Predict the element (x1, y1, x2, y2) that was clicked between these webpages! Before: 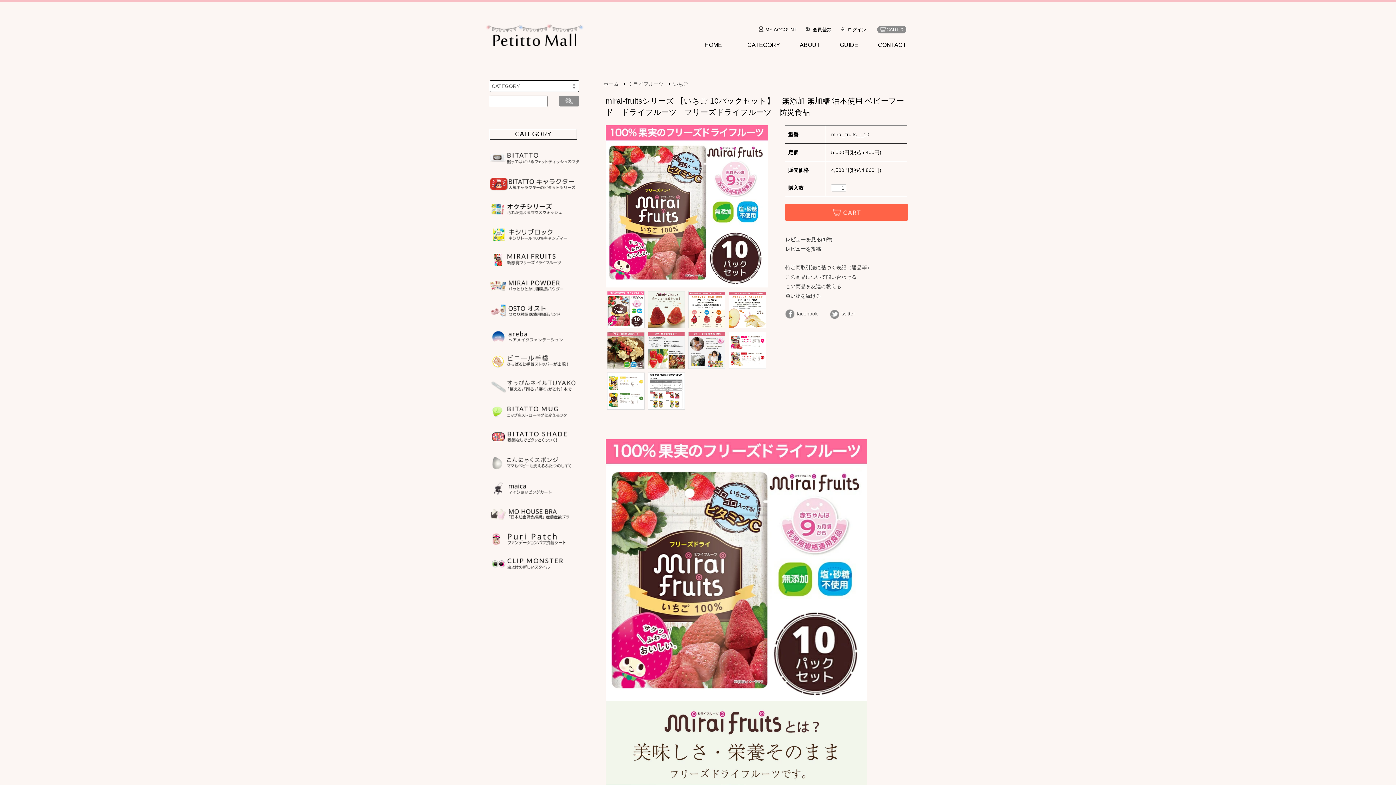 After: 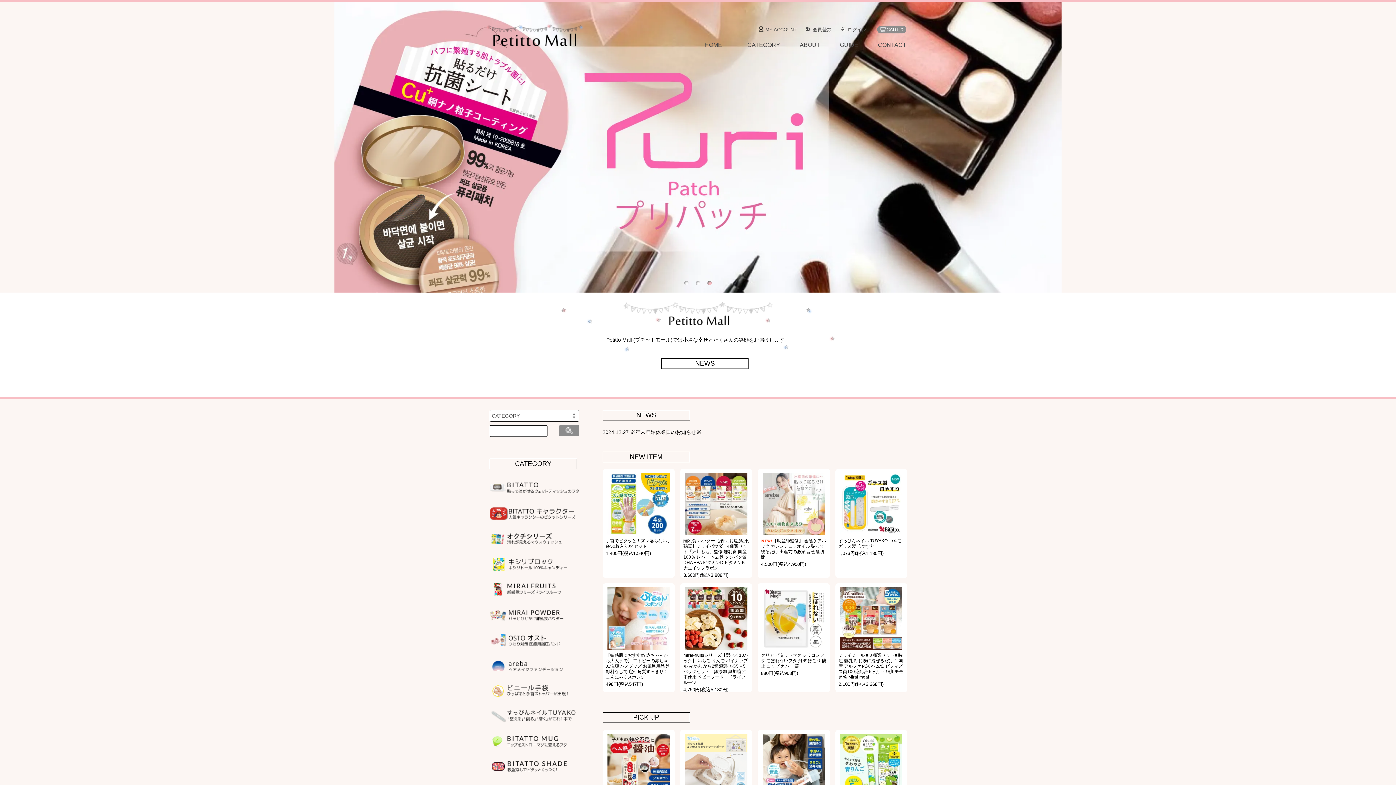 Action: bbox: (704, 41, 722, 49) label: HOME